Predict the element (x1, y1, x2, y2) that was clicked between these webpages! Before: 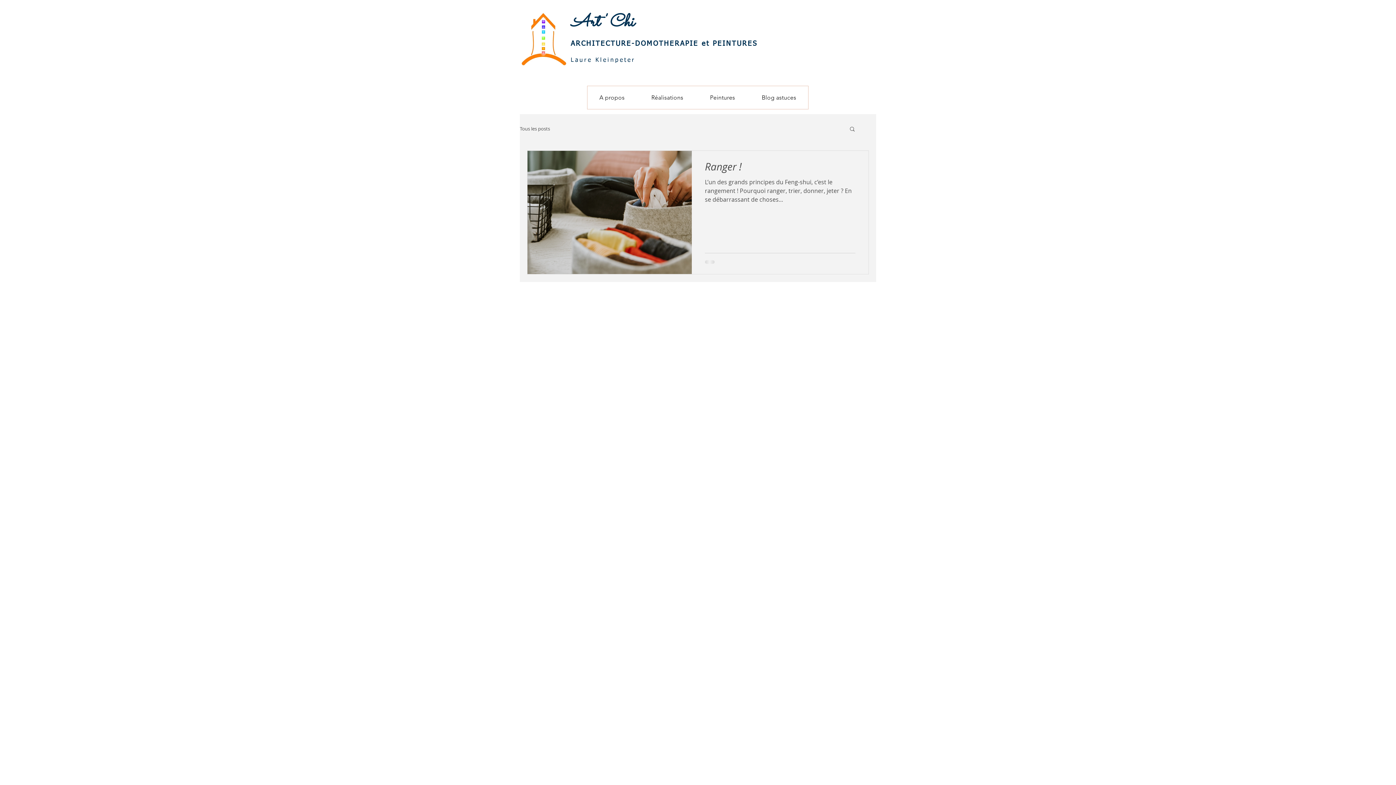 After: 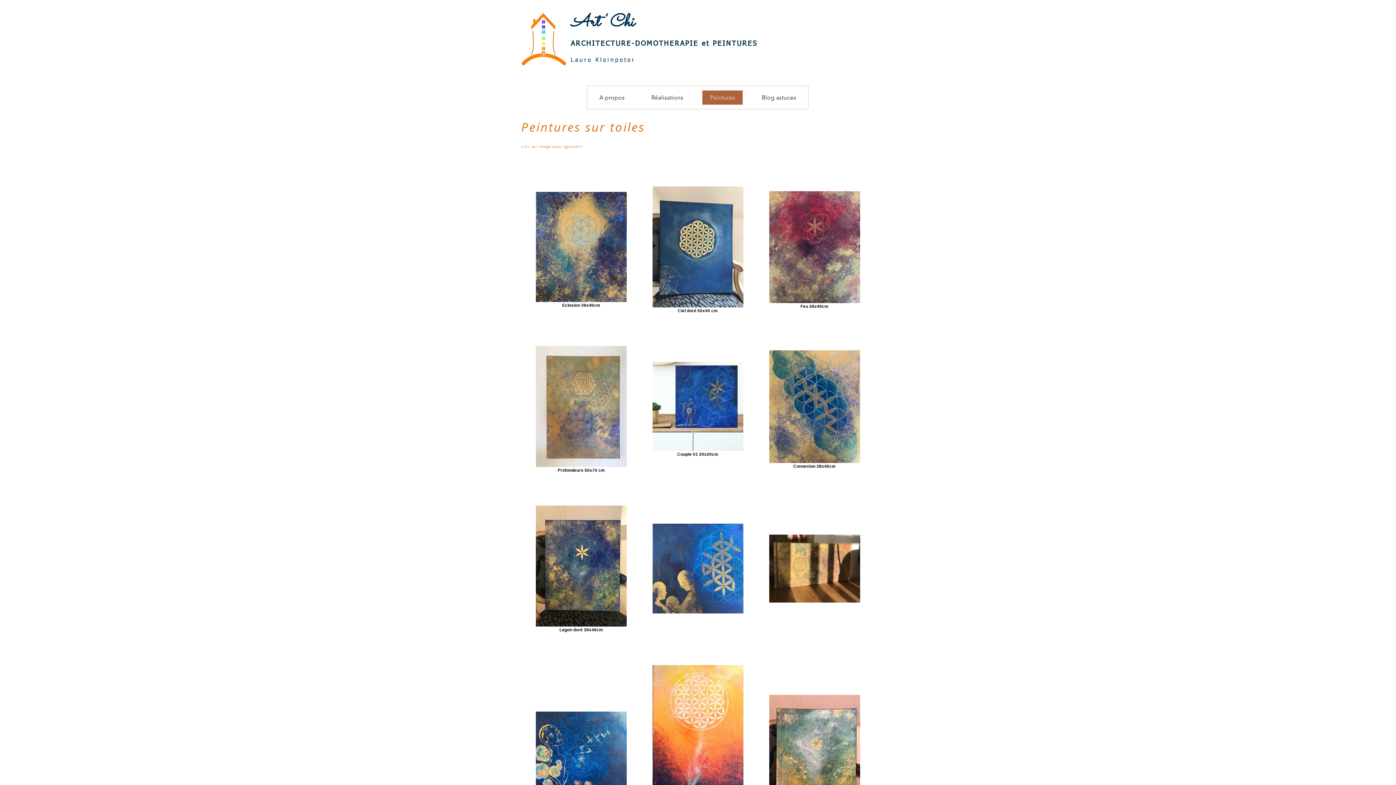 Action: bbox: (698, 86, 747, 109) label: Peintures